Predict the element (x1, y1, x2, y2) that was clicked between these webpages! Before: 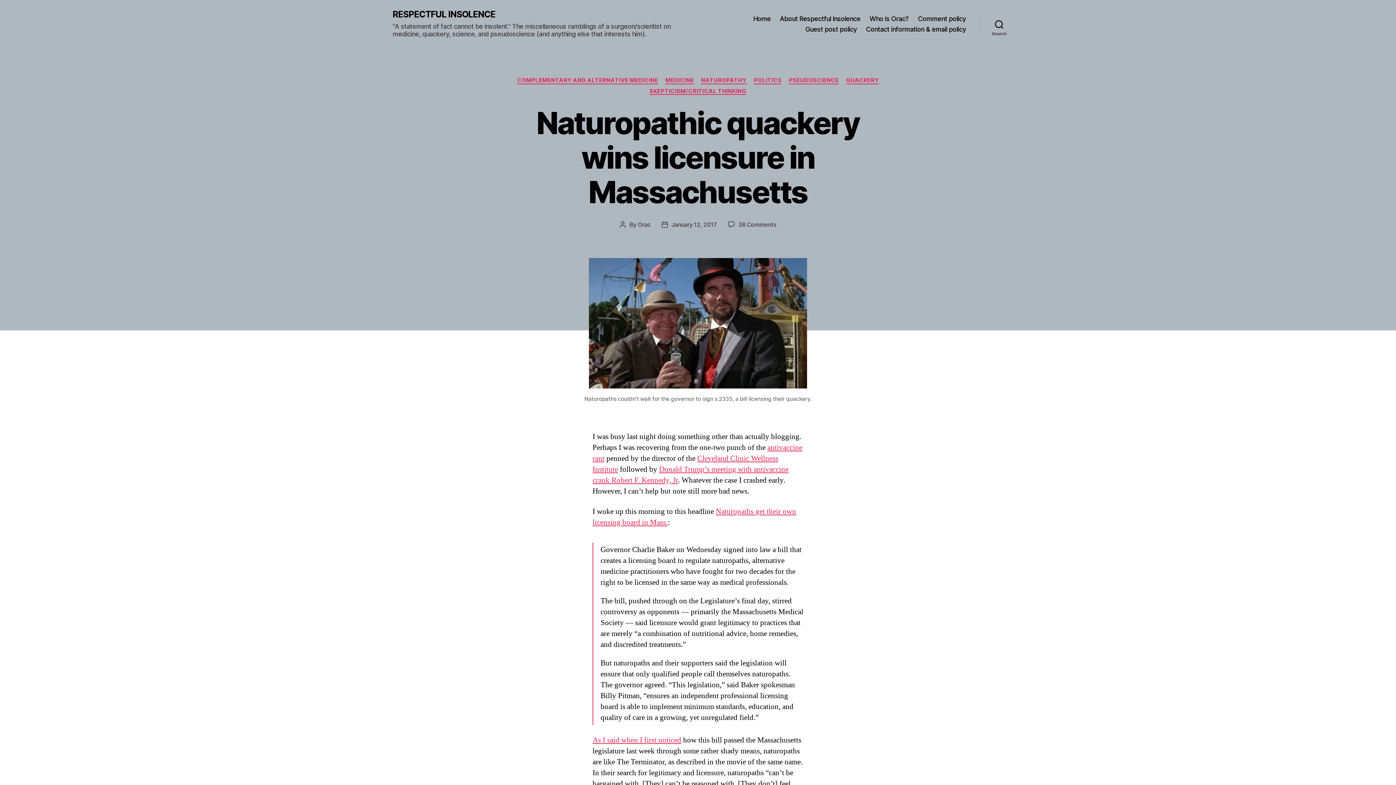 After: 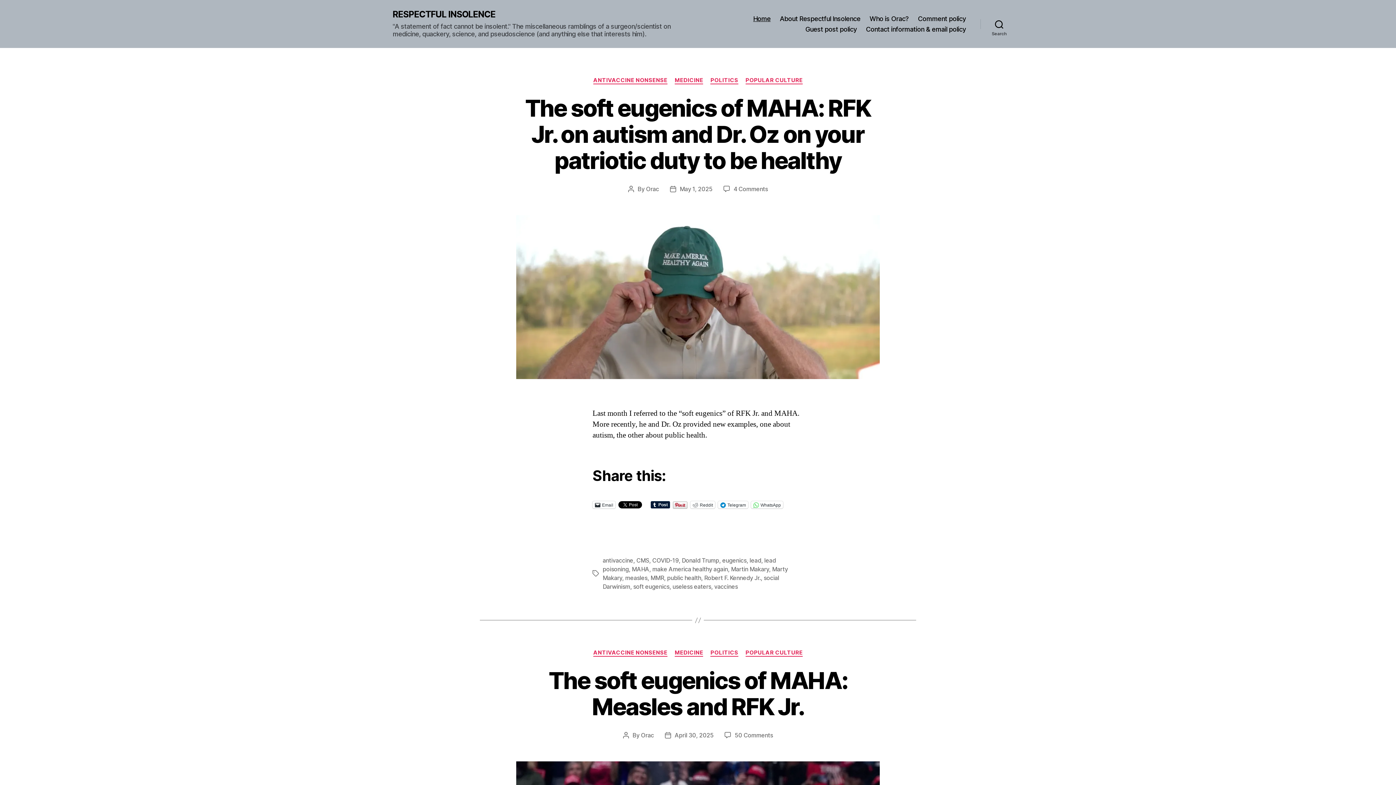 Action: bbox: (392, 10, 495, 18) label: RESPECTFUL INSOLENCE